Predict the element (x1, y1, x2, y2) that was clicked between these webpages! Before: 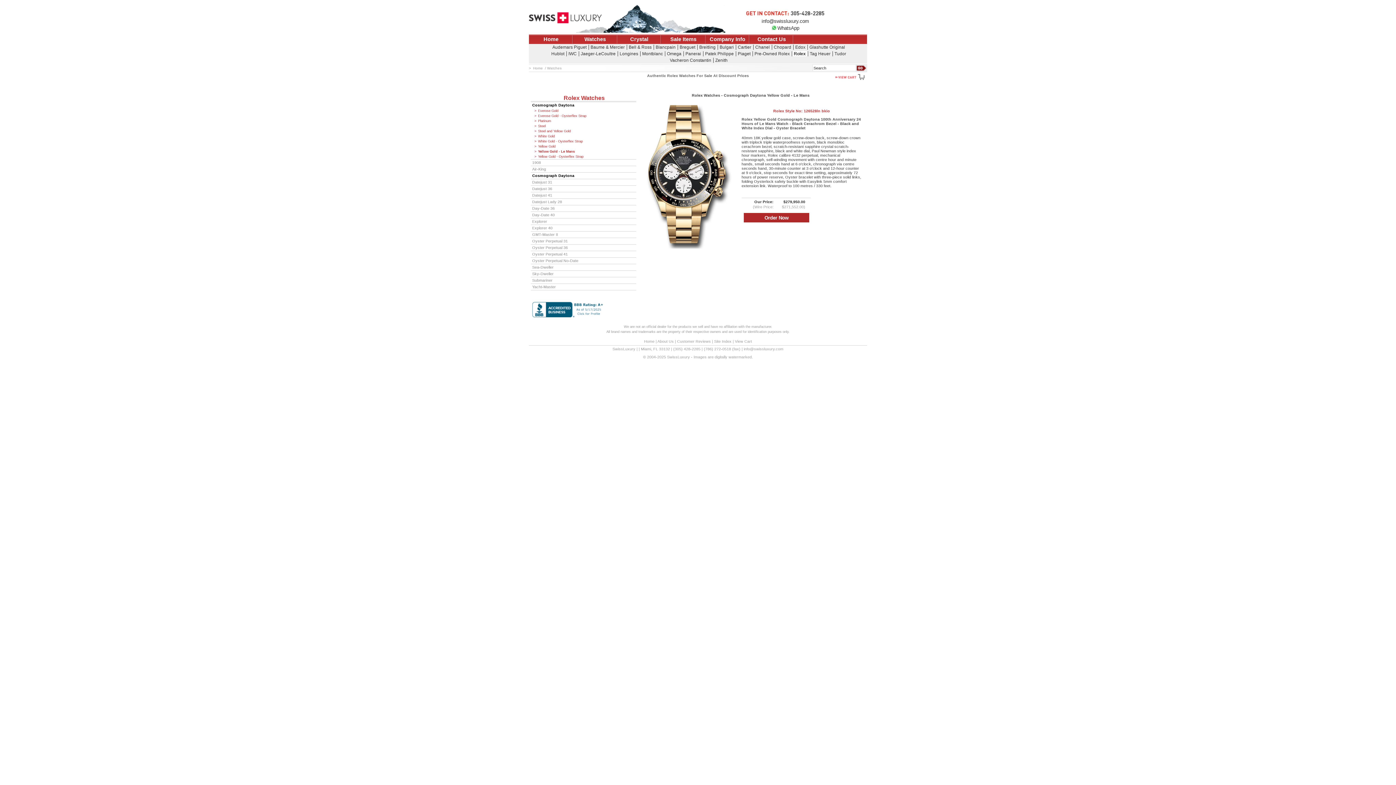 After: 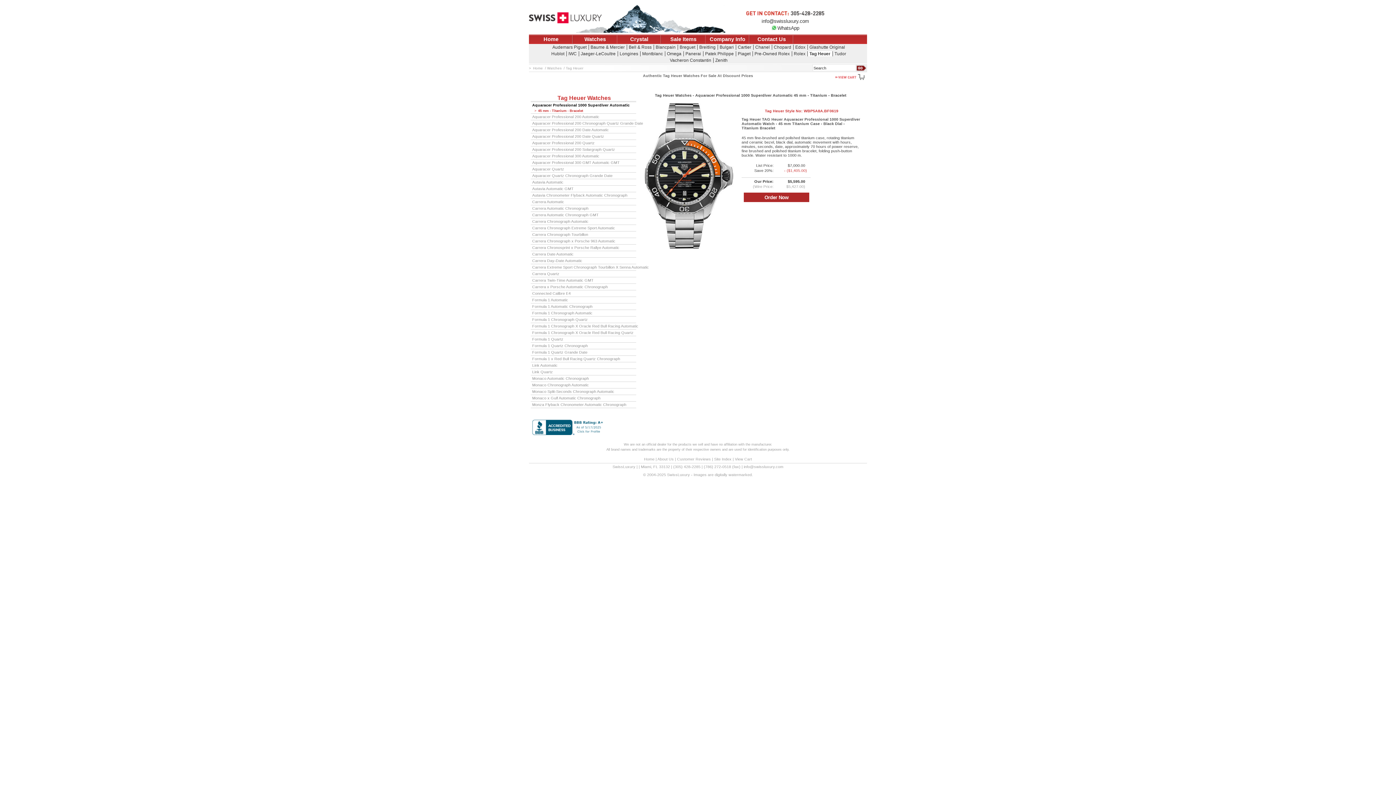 Action: bbox: (808, 51, 832, 56) label: Tag Heuer